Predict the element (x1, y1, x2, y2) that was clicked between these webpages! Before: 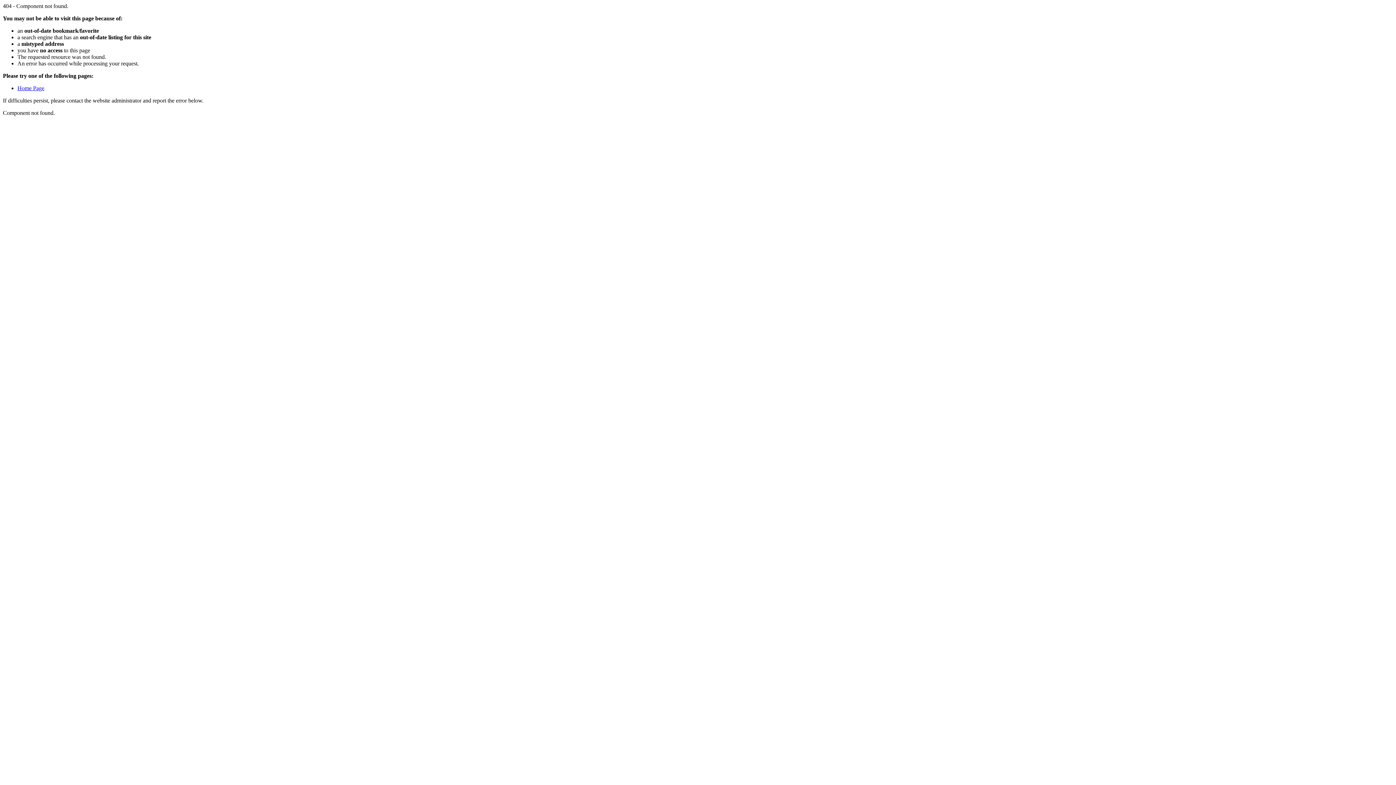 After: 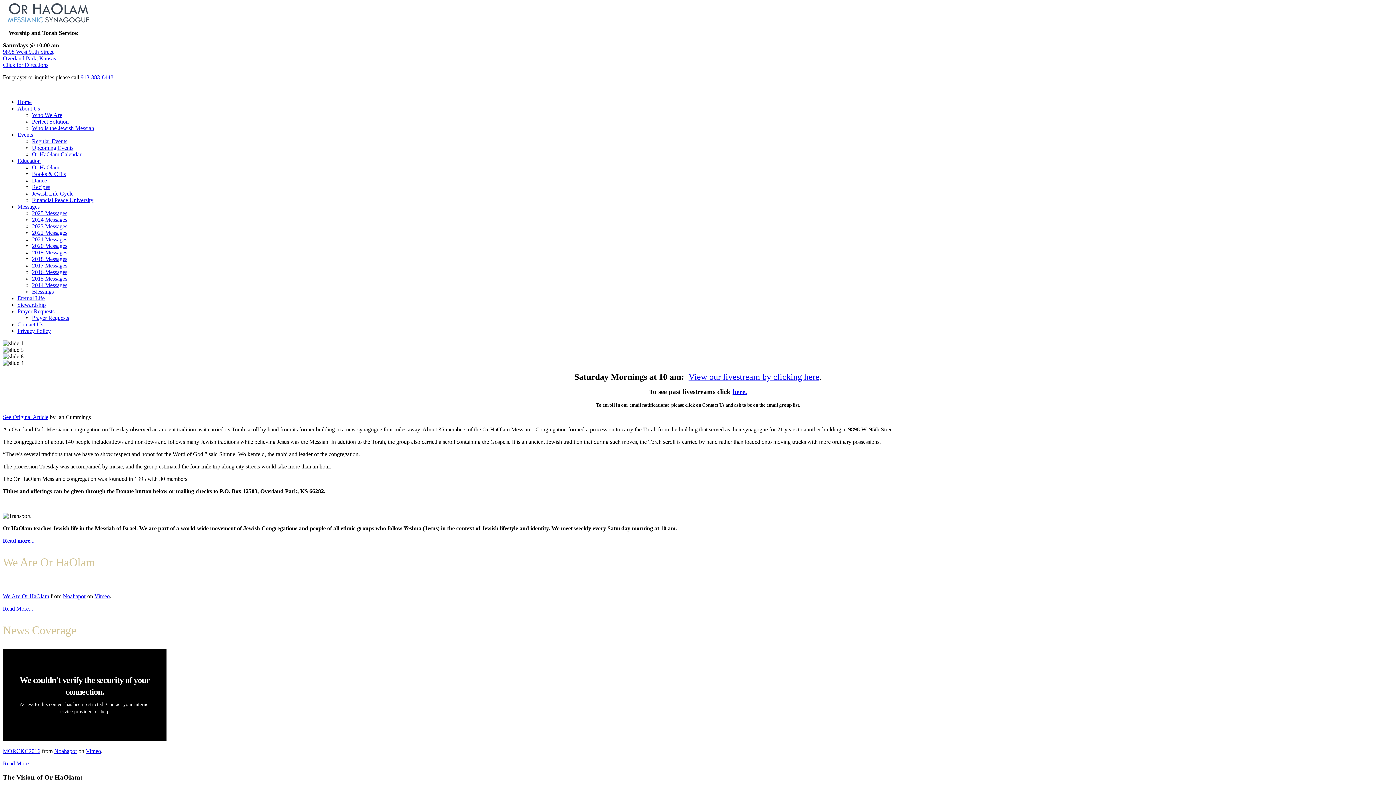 Action: bbox: (17, 85, 44, 91) label: Home Page